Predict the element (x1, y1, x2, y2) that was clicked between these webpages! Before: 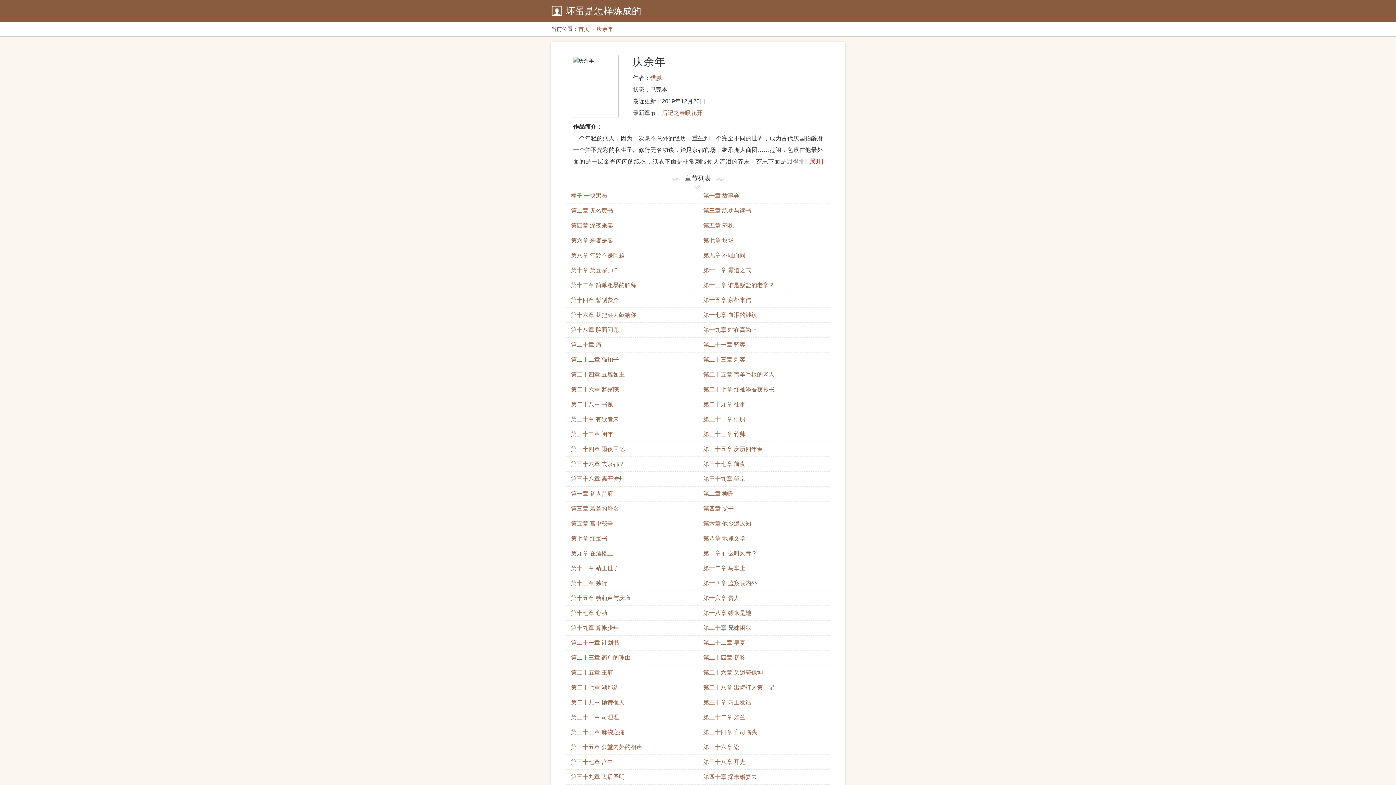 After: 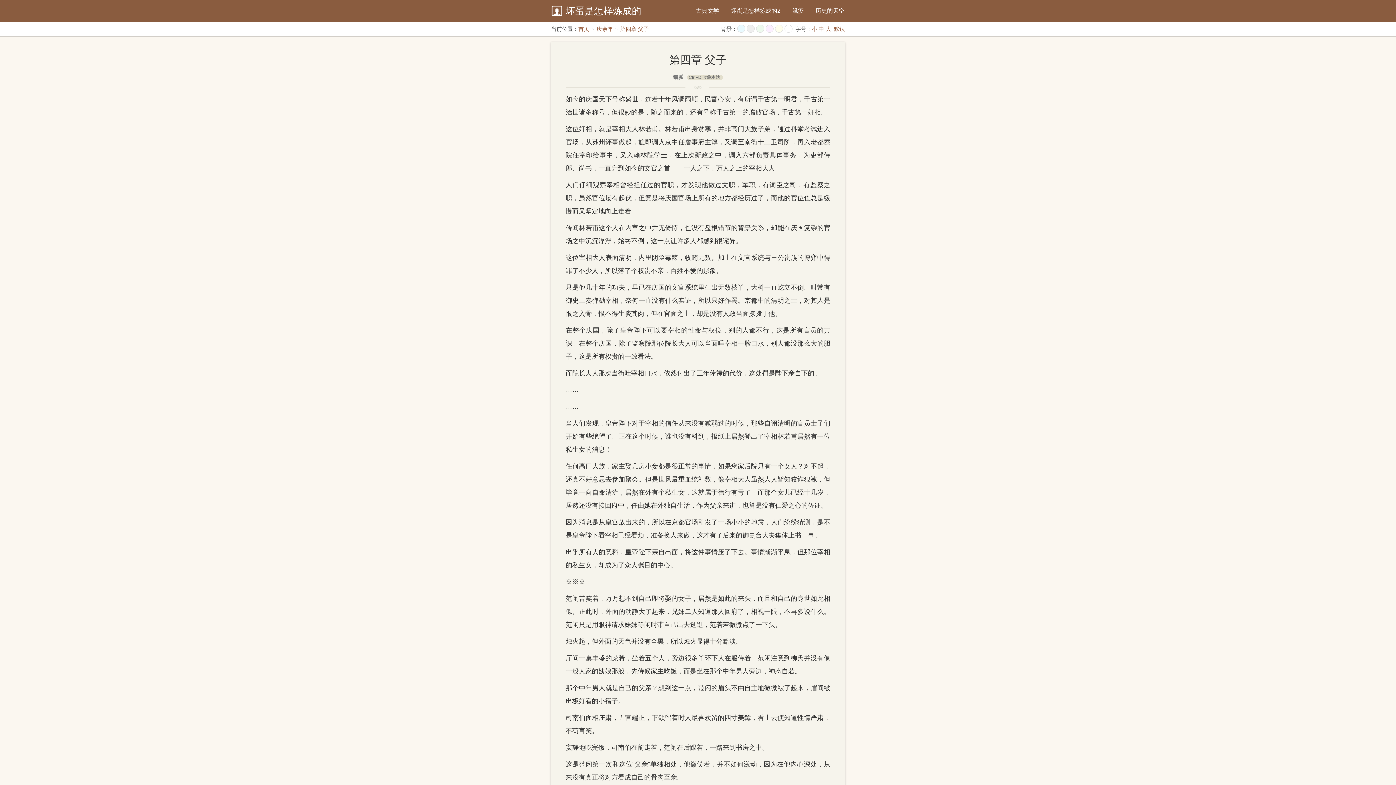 Action: label: 第四章 父子 bbox: (703, 501, 830, 516)